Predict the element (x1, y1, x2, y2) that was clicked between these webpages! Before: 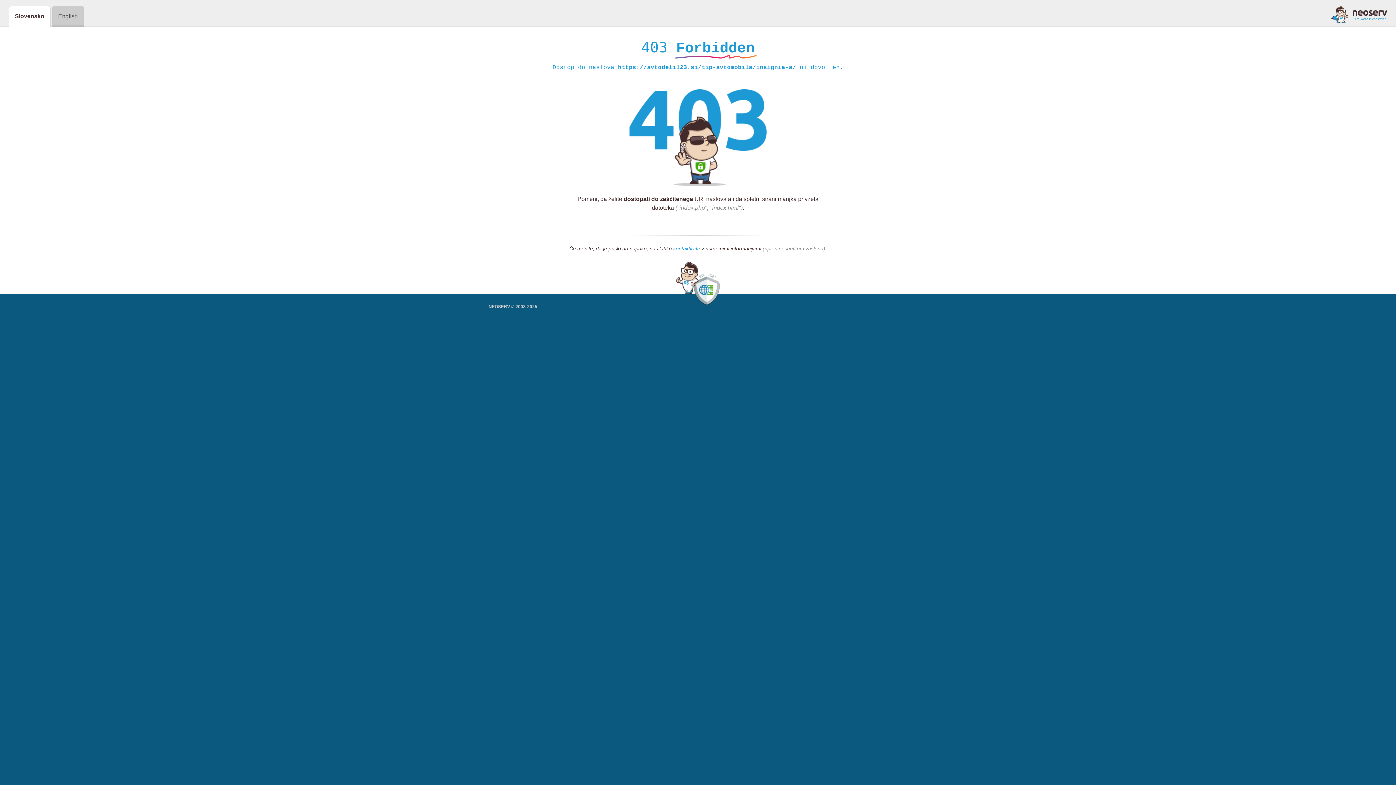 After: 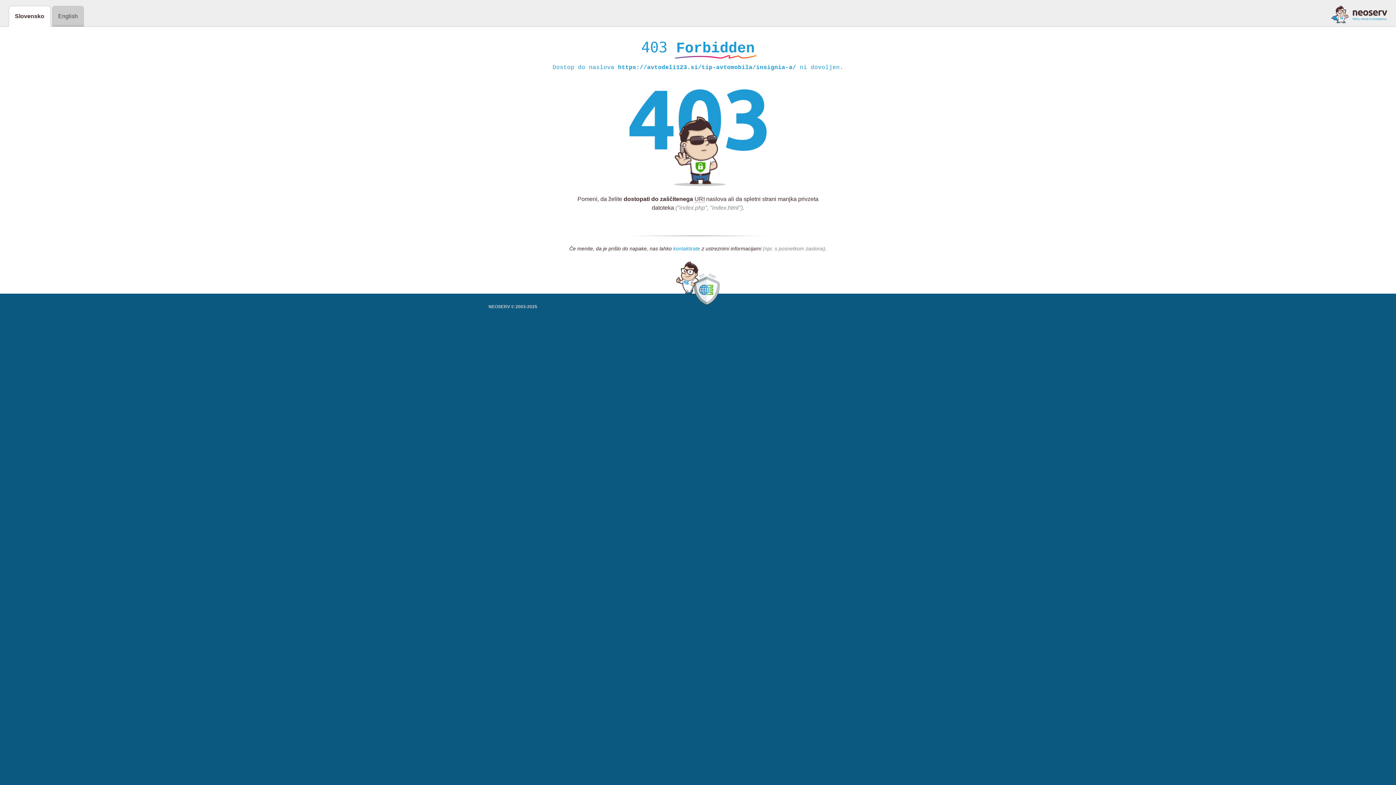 Action: label: kontaktirate bbox: (673, 245, 700, 252)